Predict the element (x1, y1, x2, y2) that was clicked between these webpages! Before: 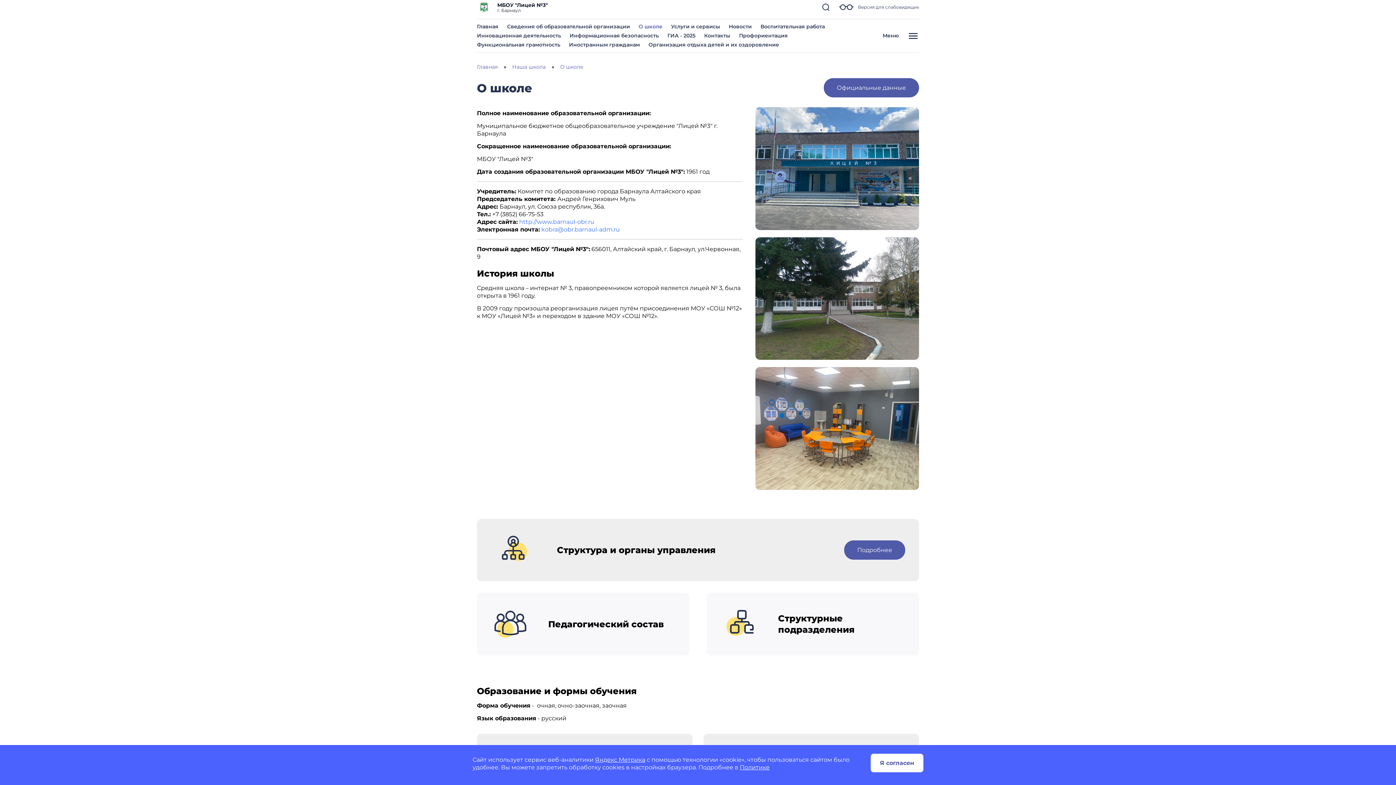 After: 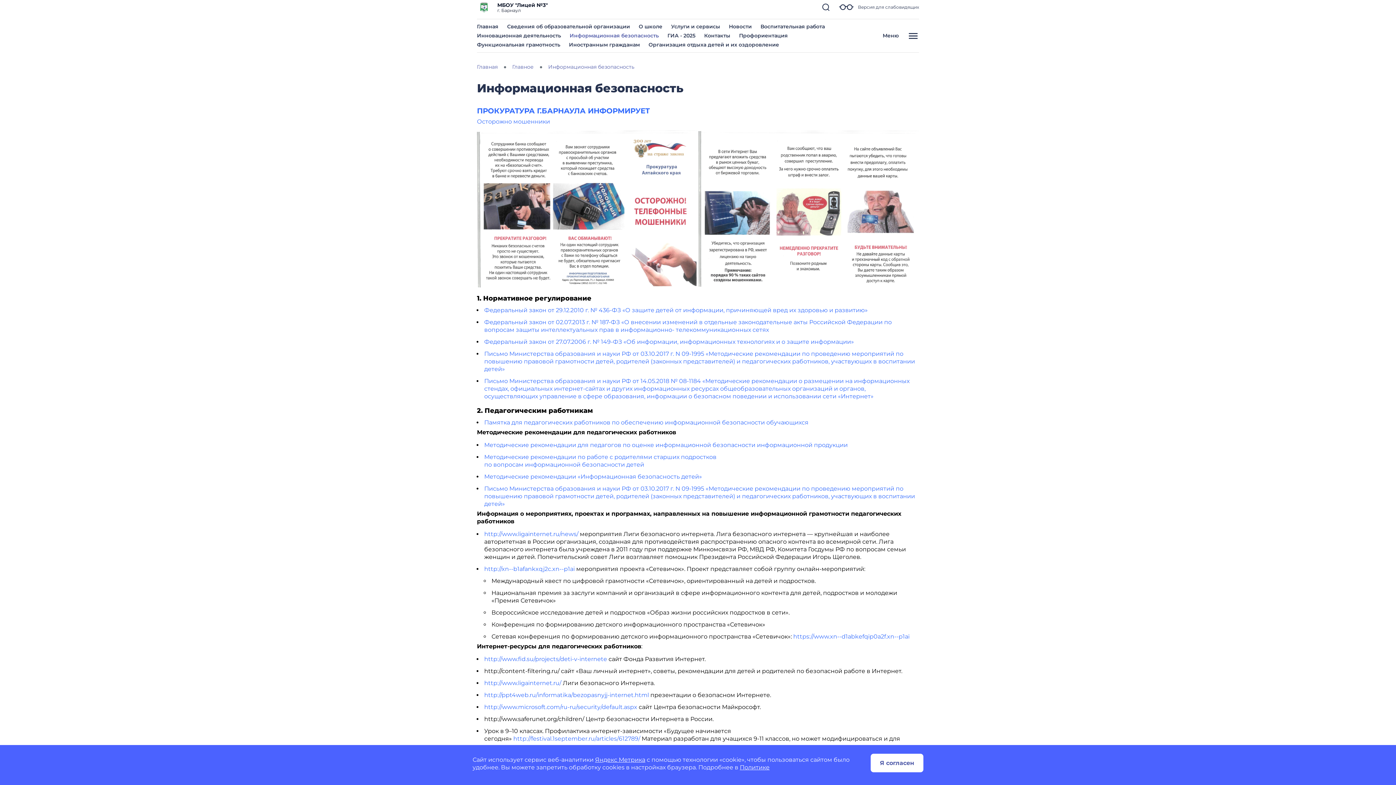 Action: label: Информационная безопасность bbox: (569, 32, 658, 38)